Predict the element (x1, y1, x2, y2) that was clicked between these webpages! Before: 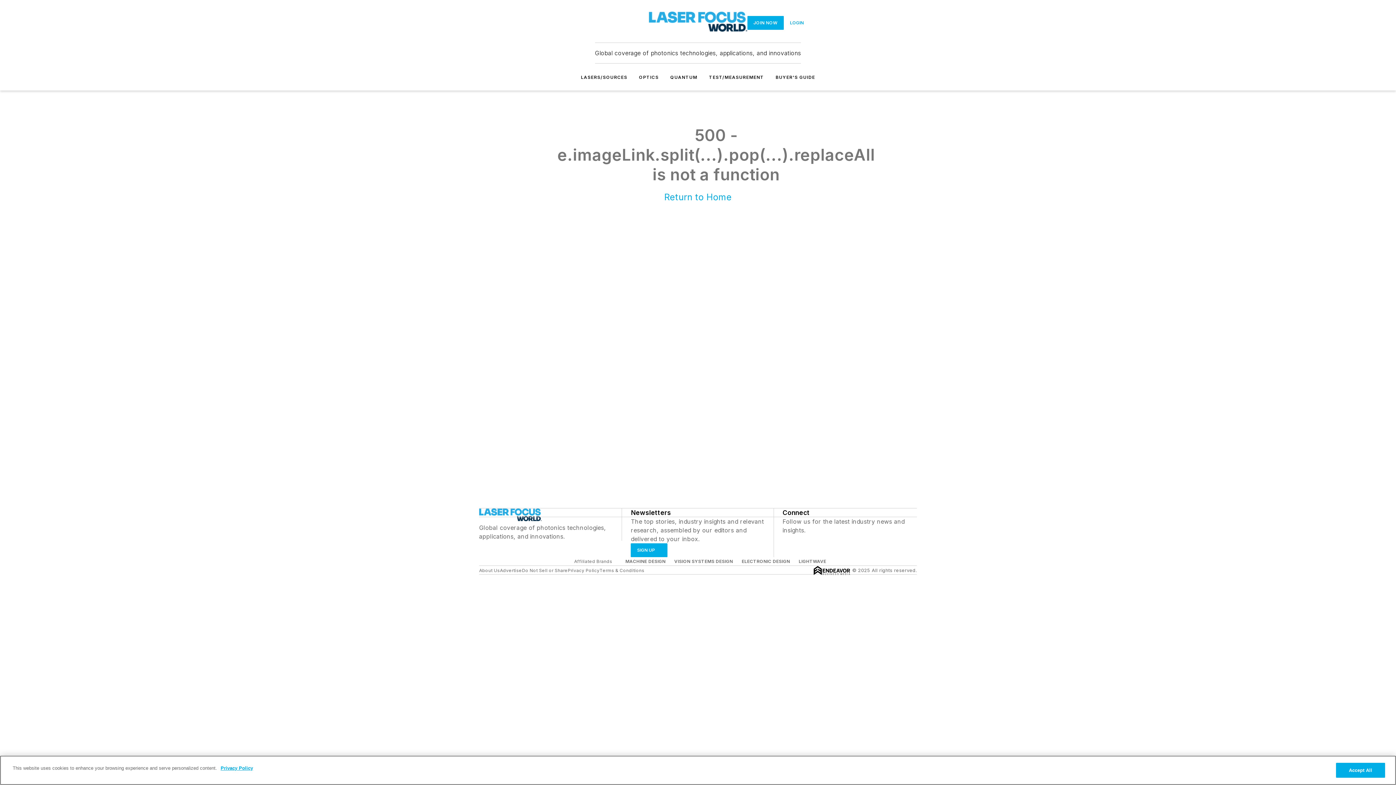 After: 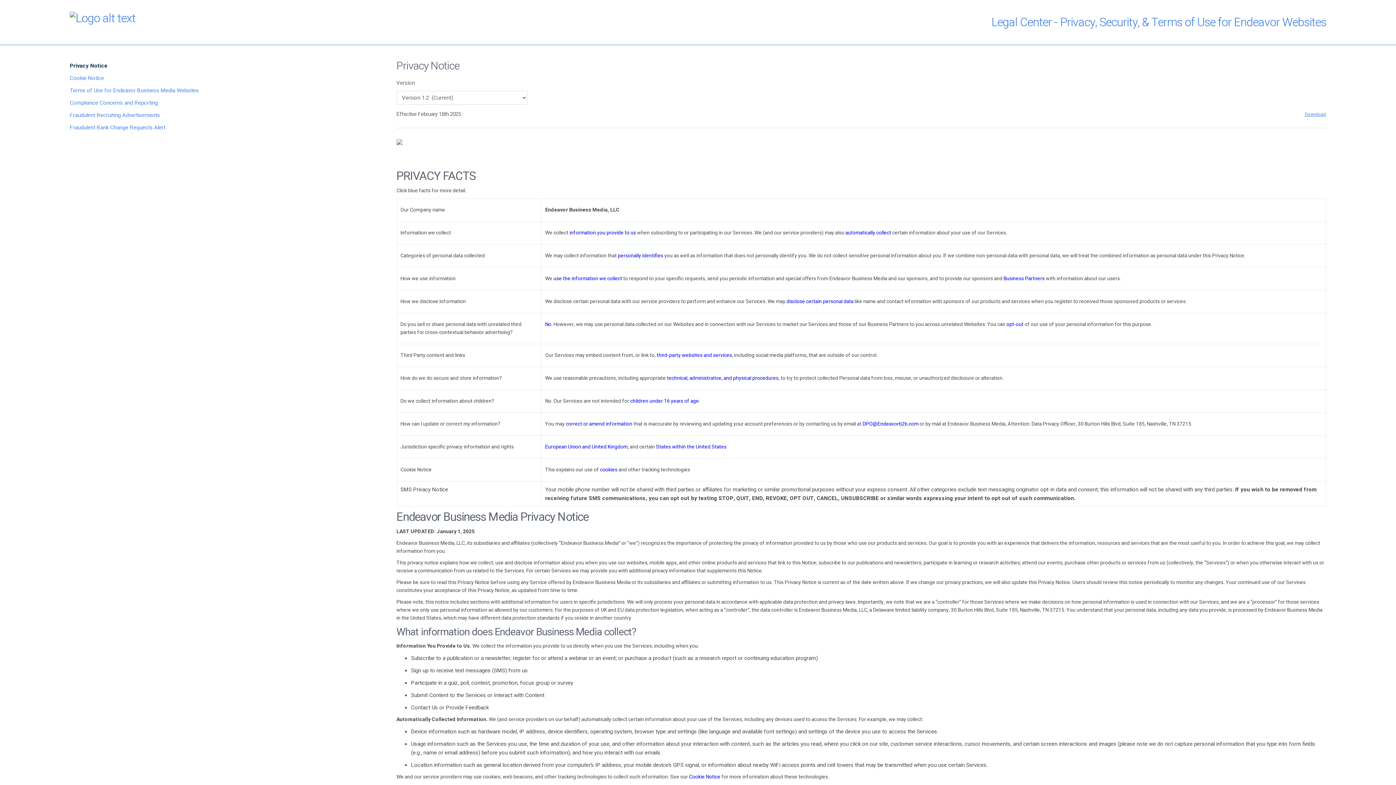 Action: label: More information about your privacy, opens in a new tab bbox: (218, 765, 253, 772)